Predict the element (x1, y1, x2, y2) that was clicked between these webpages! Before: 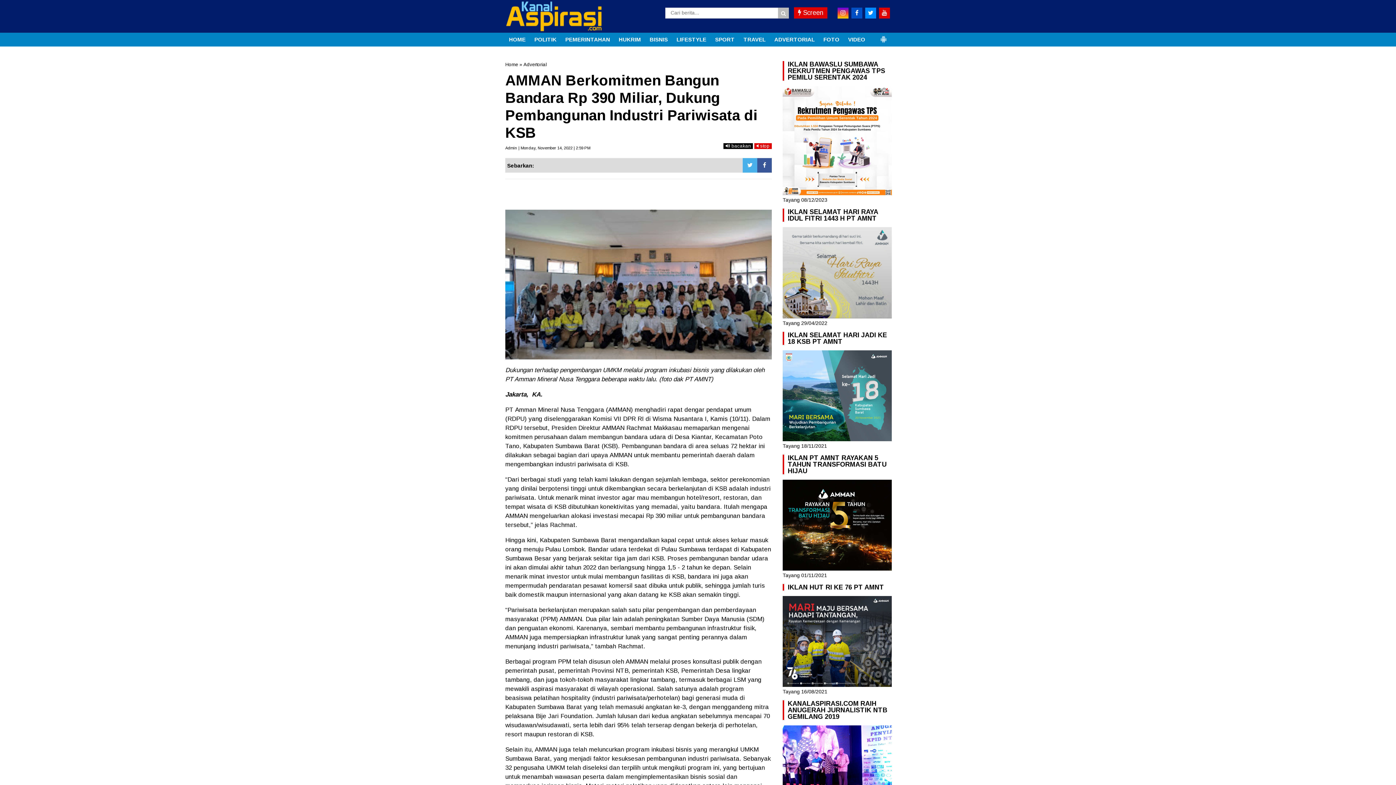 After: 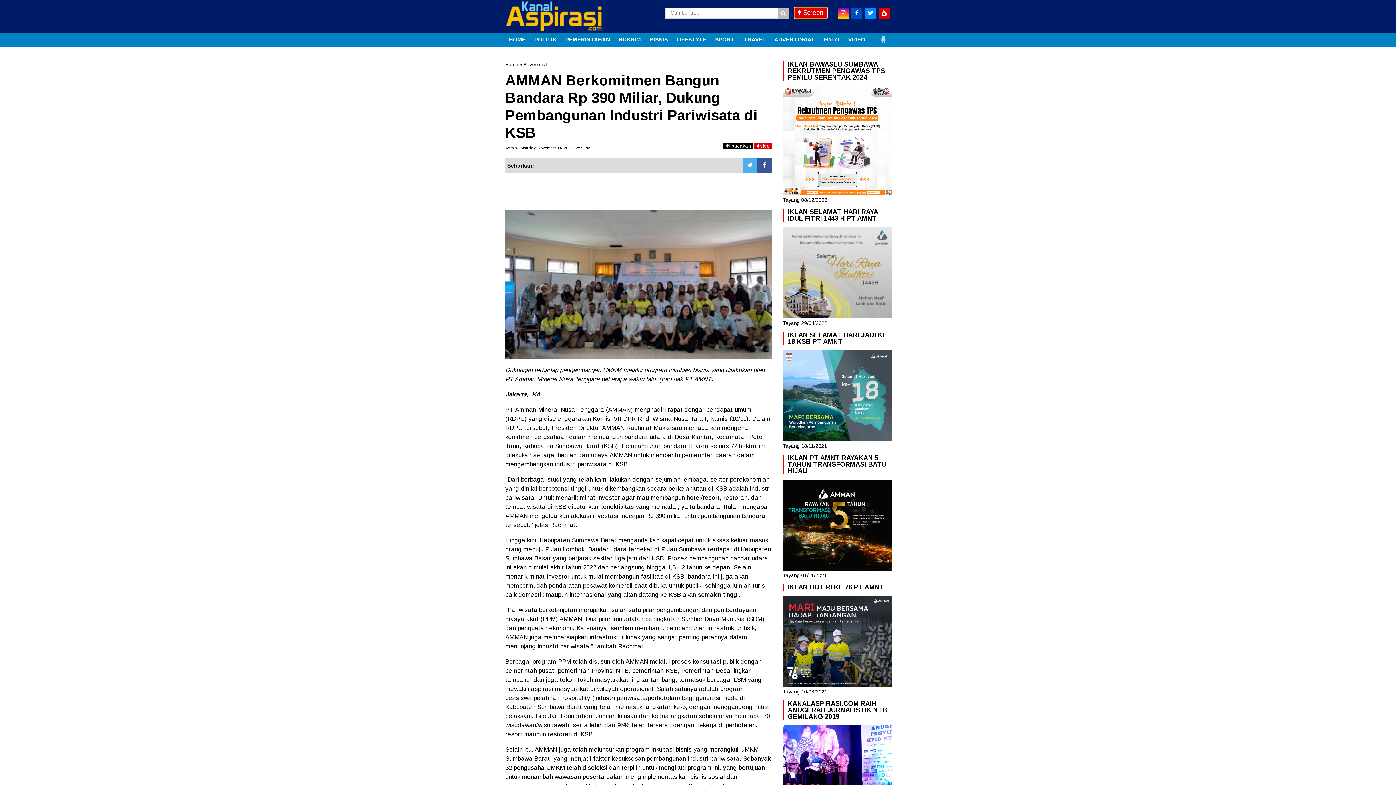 Action: label:  Screen bbox: (794, 7, 827, 18)